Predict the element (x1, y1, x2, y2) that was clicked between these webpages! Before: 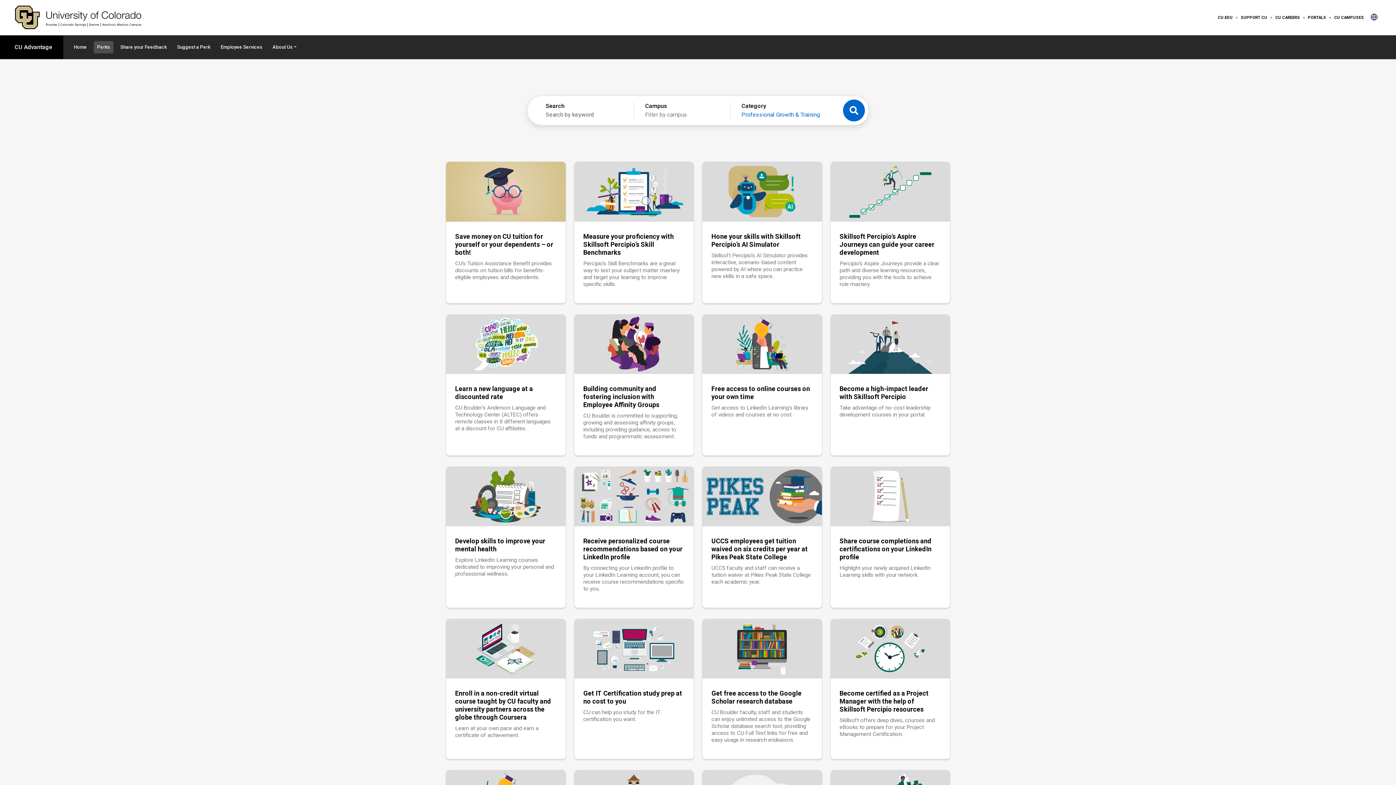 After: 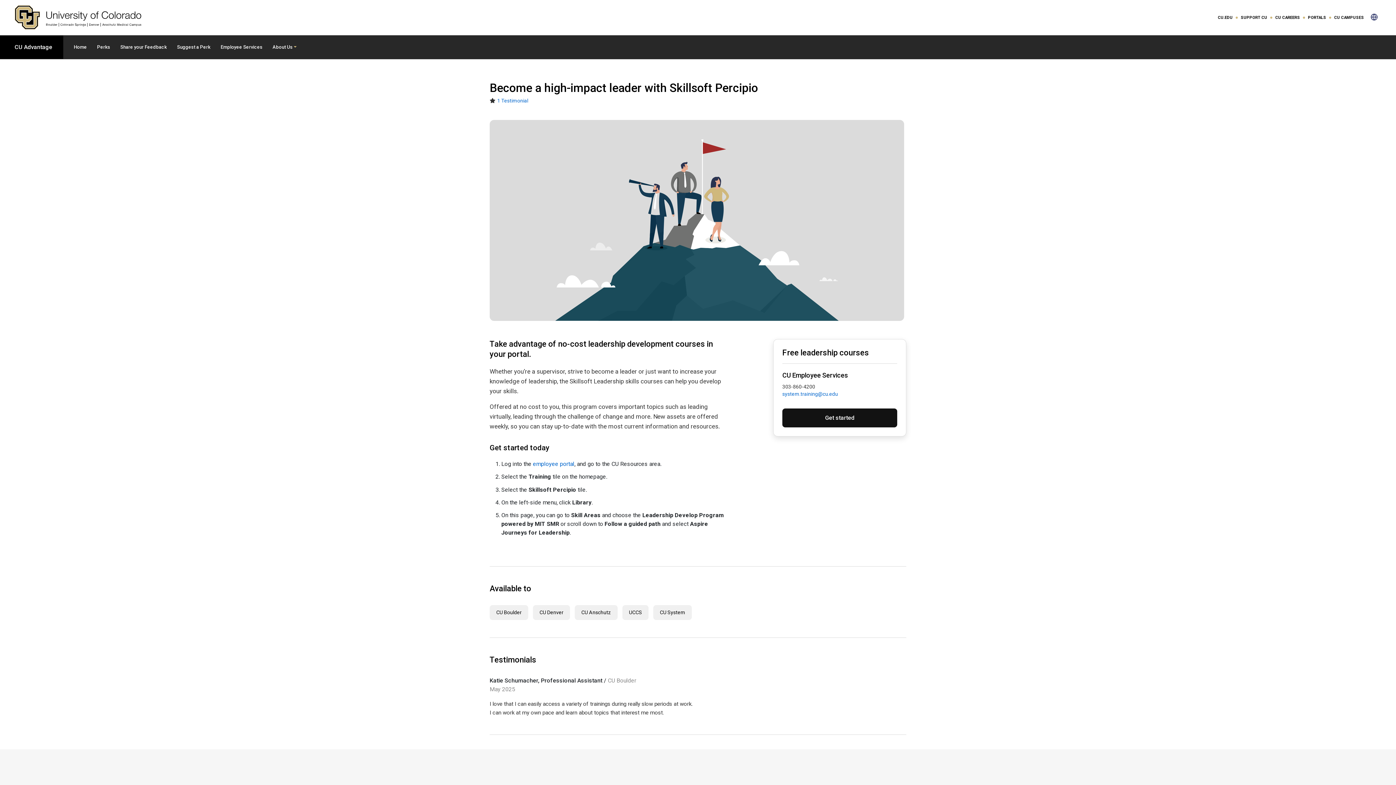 Action: label: Become a high-impact leader with Skillsoft Percipio bbox: (839, 385, 928, 400)